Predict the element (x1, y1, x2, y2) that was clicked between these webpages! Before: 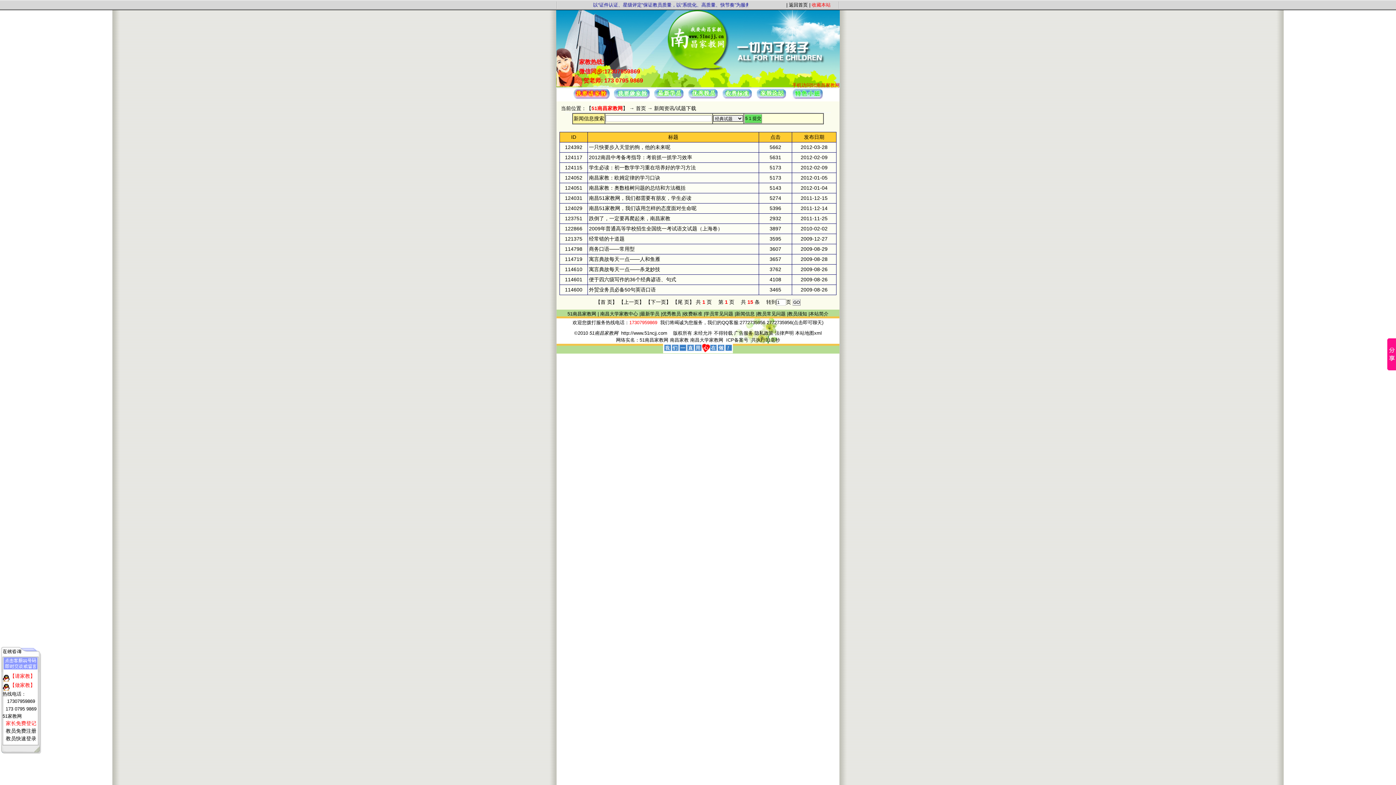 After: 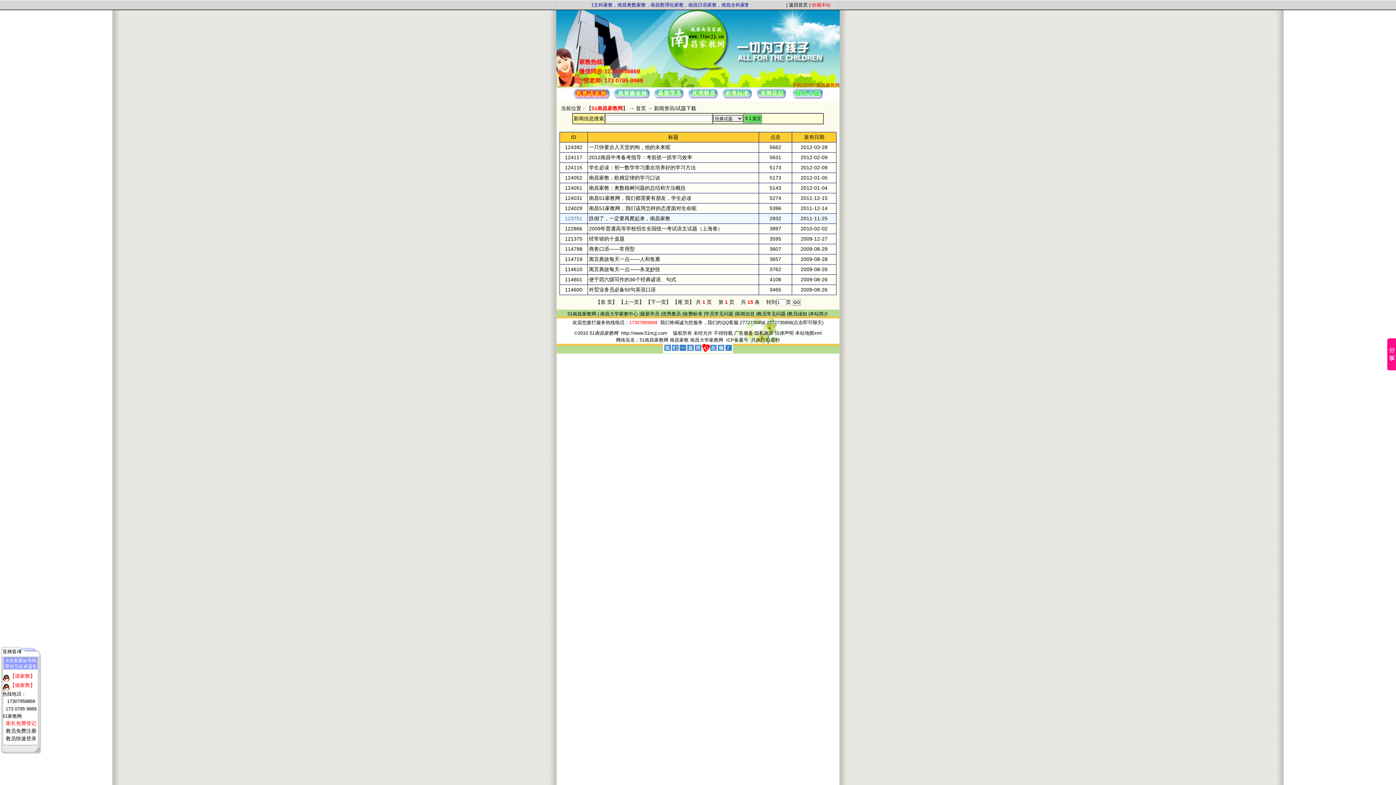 Action: bbox: (565, 215, 582, 221) label: 123751